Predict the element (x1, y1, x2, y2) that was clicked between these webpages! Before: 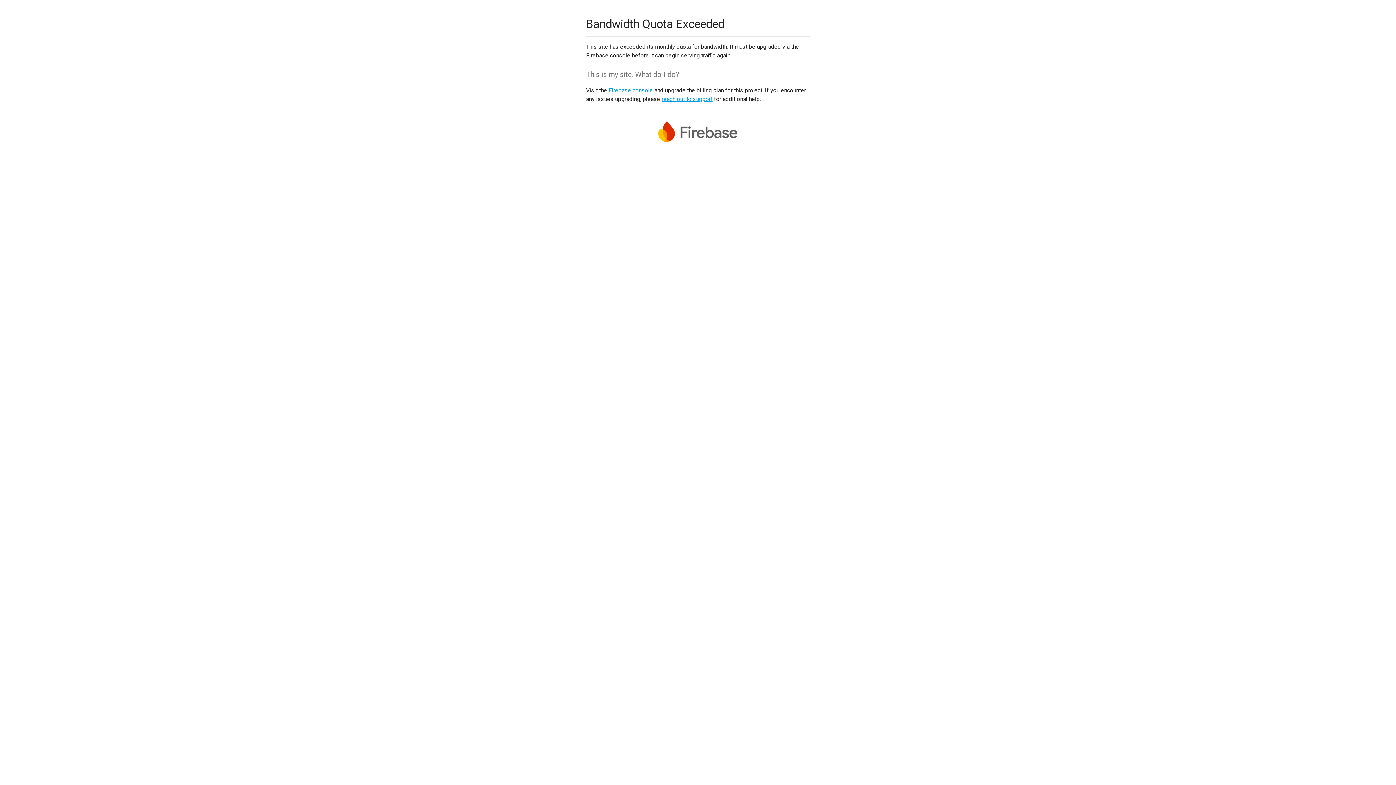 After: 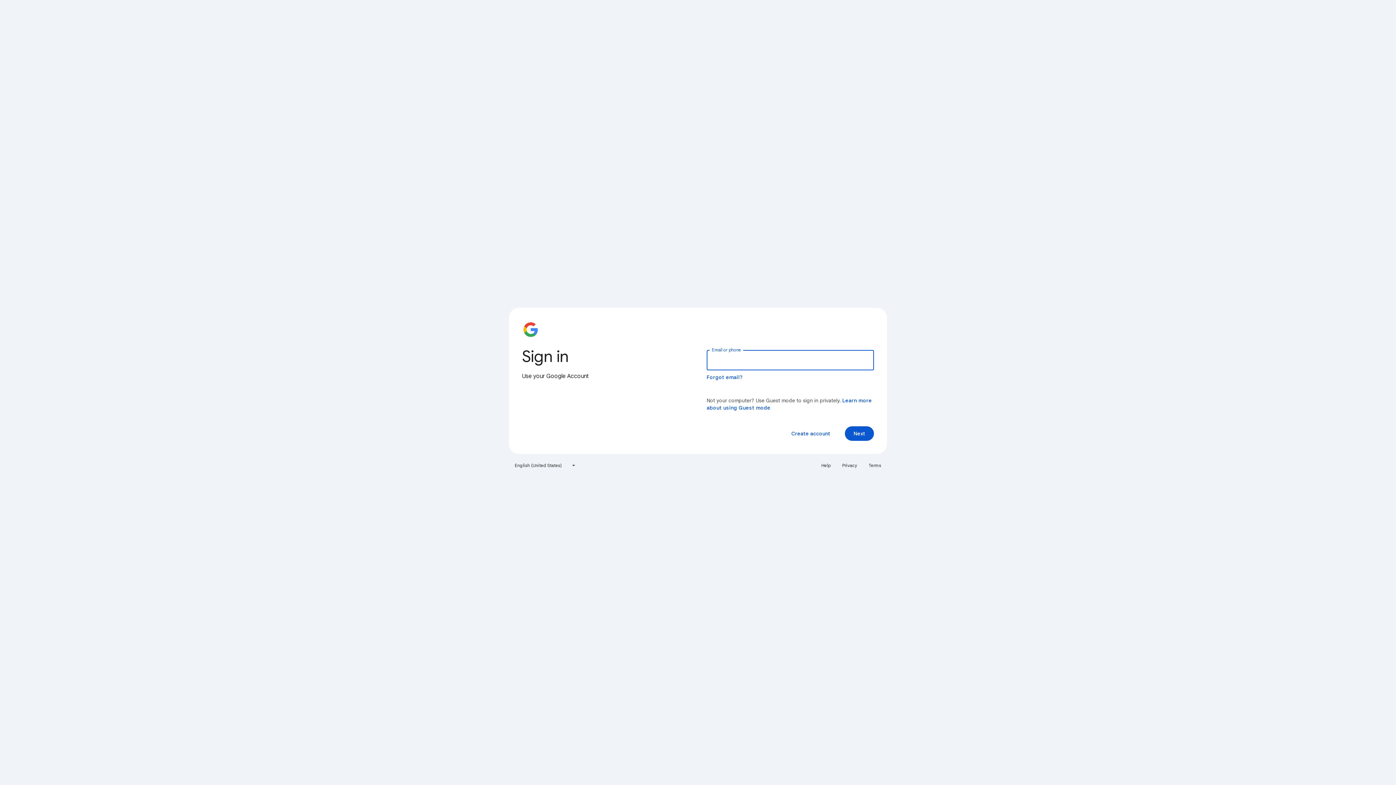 Action: label: Firebase console bbox: (608, 86, 653, 93)